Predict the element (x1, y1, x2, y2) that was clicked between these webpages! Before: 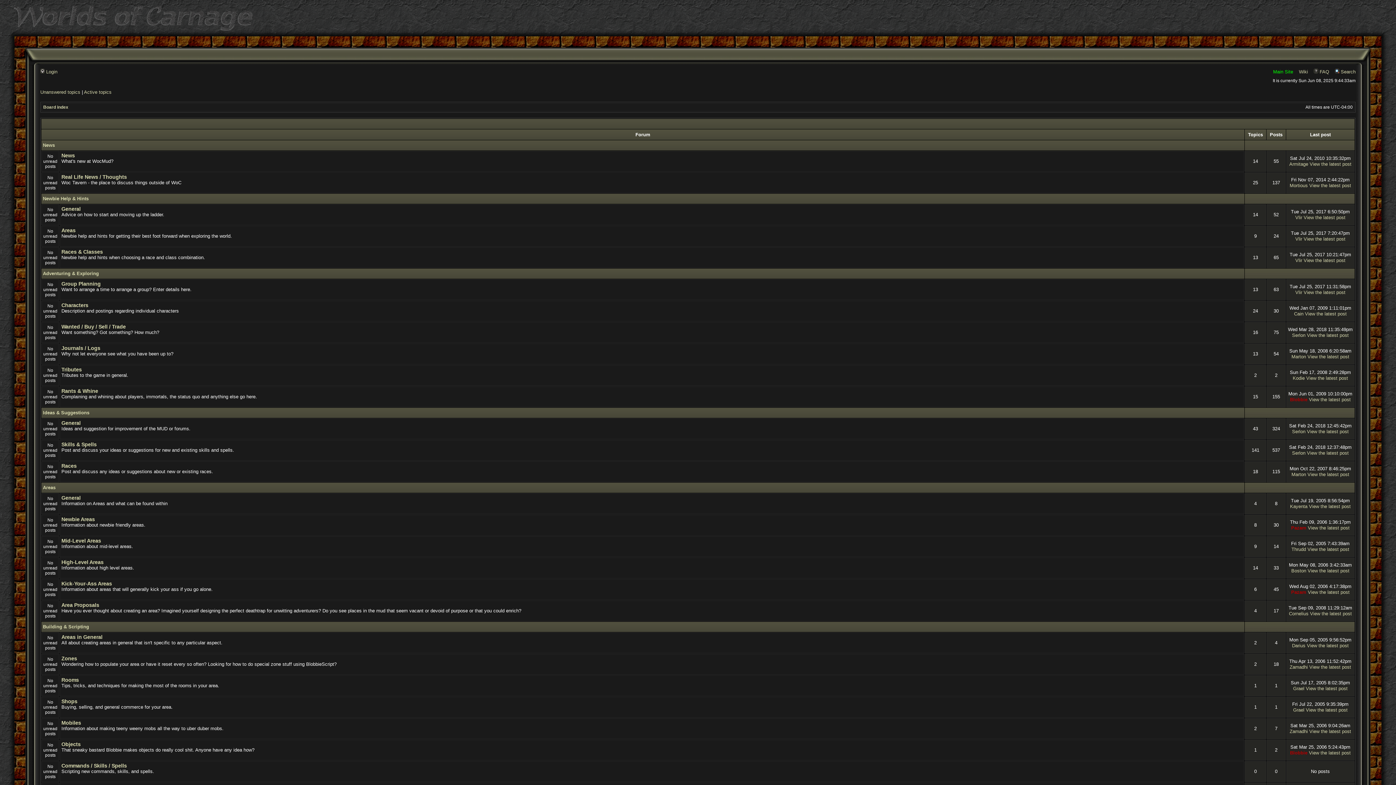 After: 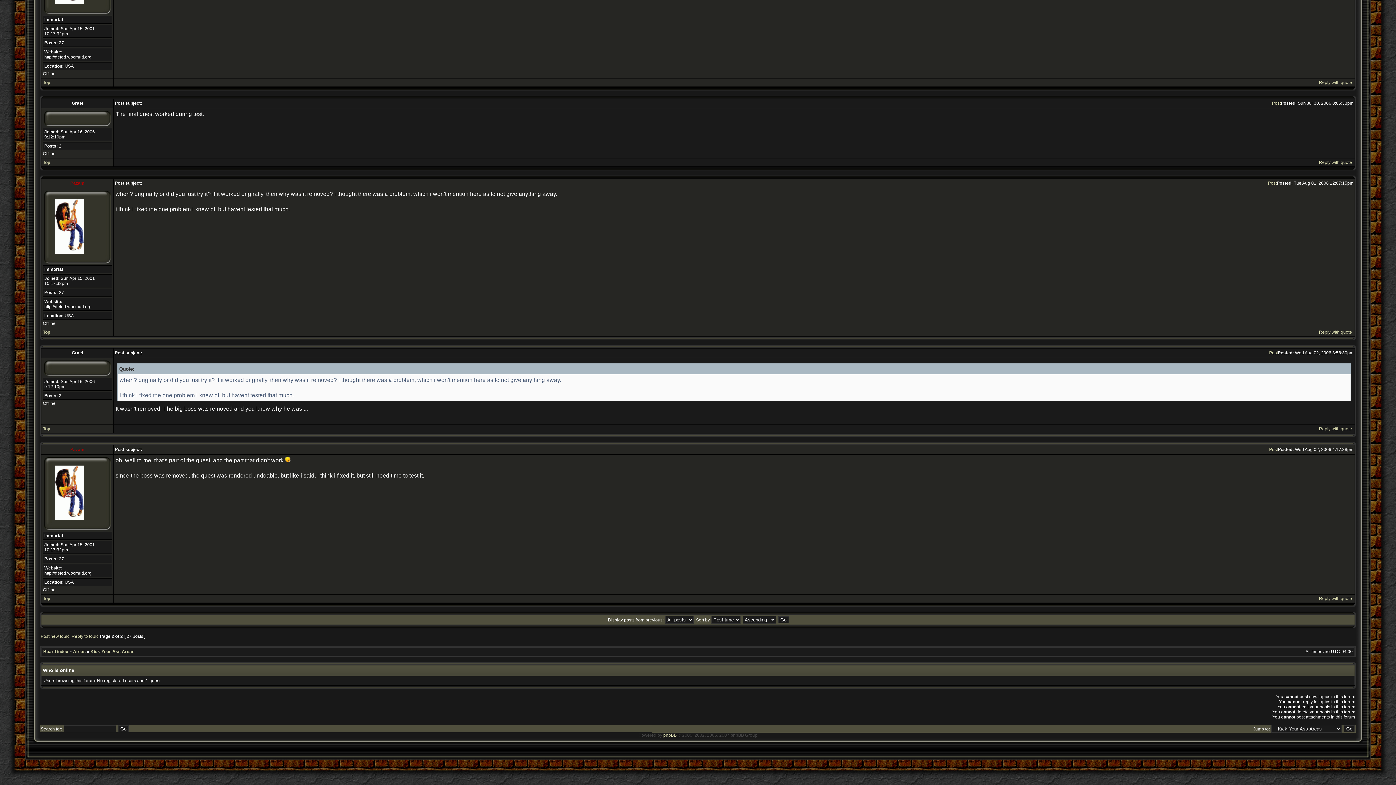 Action: label: View the latest post bbox: (1308, 589, 1350, 595)